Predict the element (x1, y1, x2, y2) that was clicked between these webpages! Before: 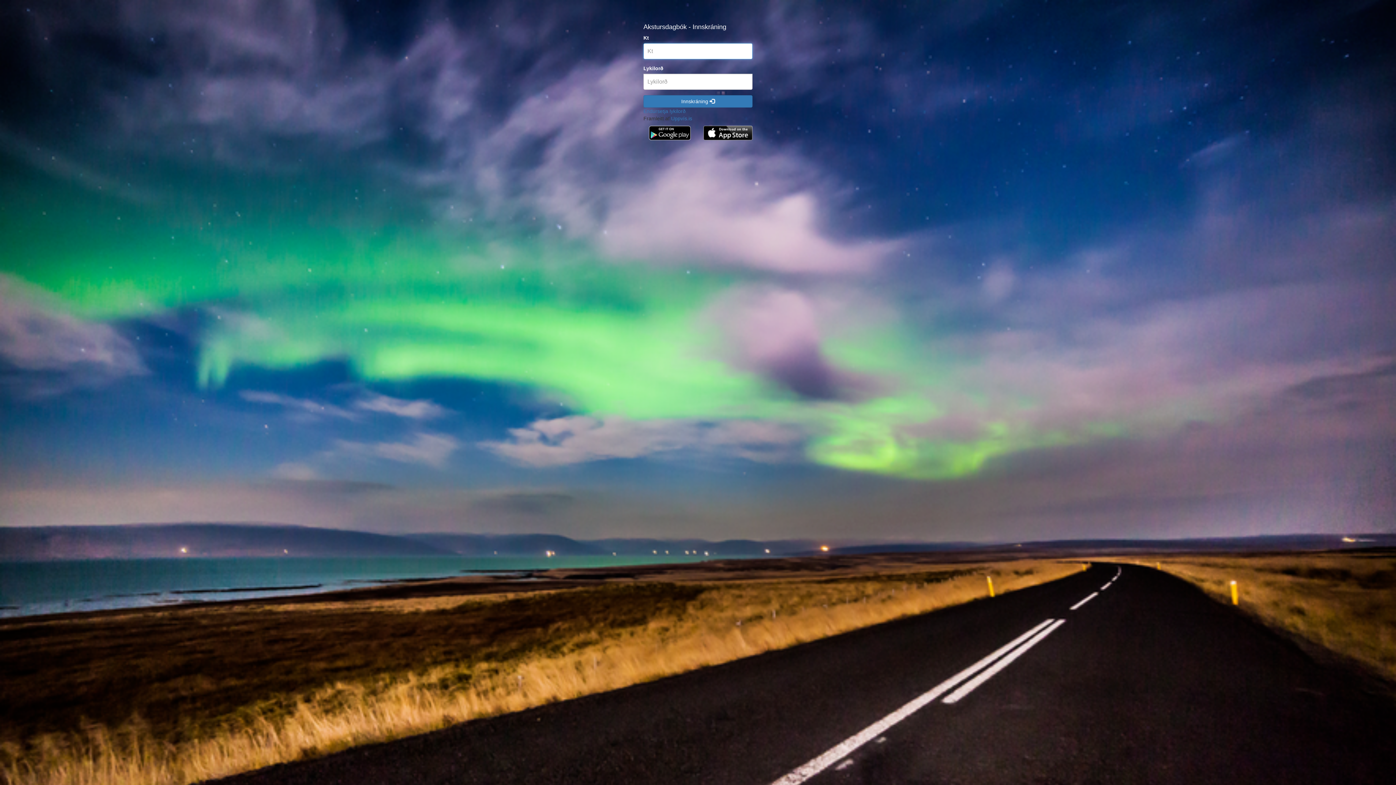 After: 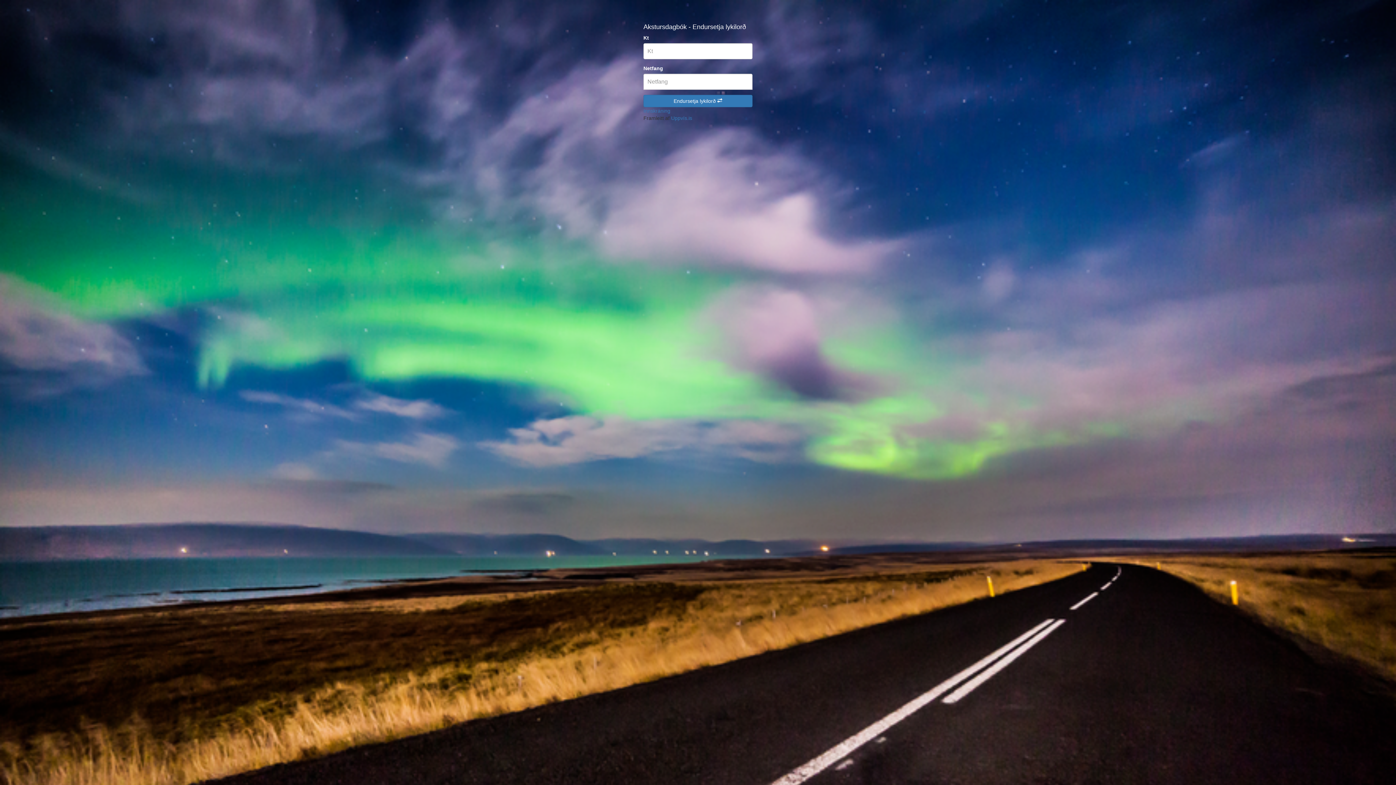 Action: label: Endursetja lykilorð bbox: (643, 108, 685, 114)